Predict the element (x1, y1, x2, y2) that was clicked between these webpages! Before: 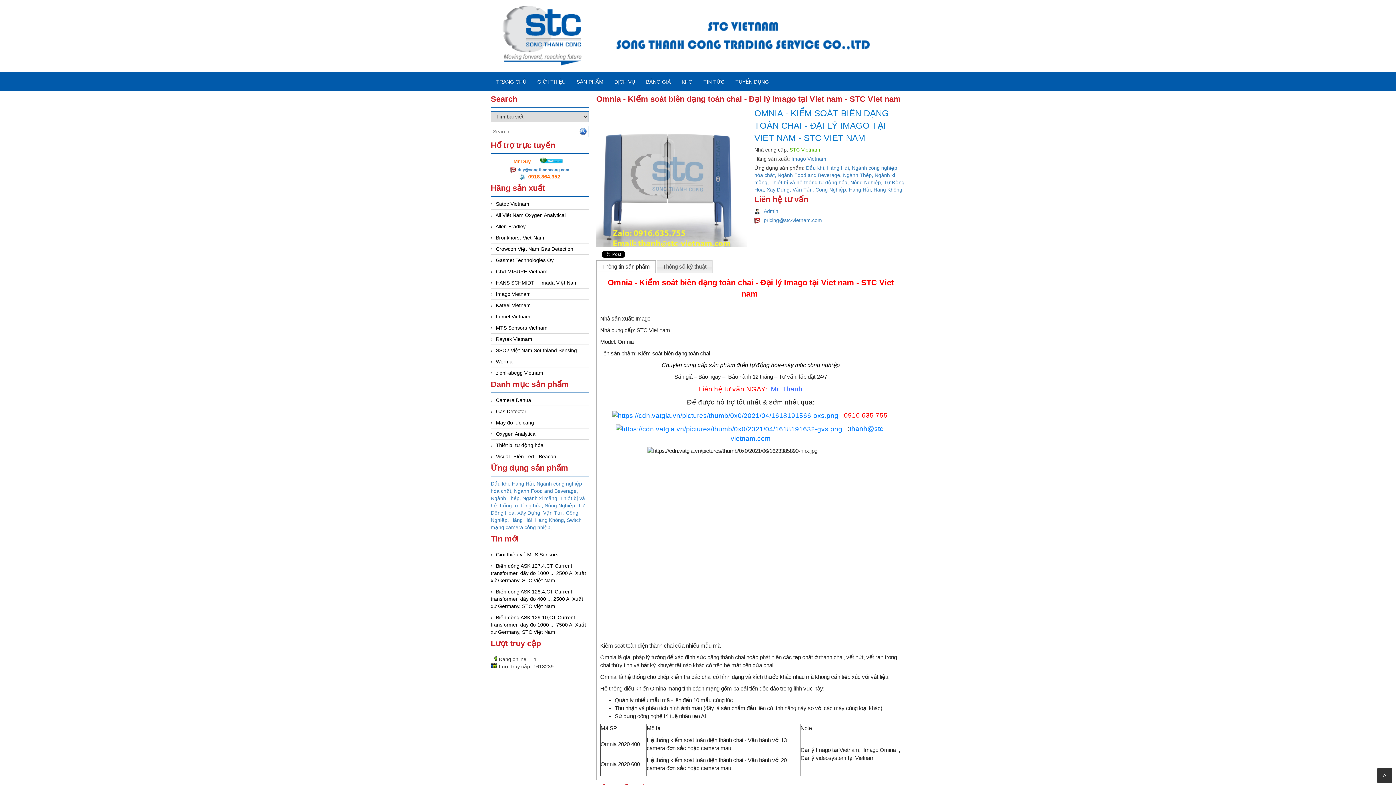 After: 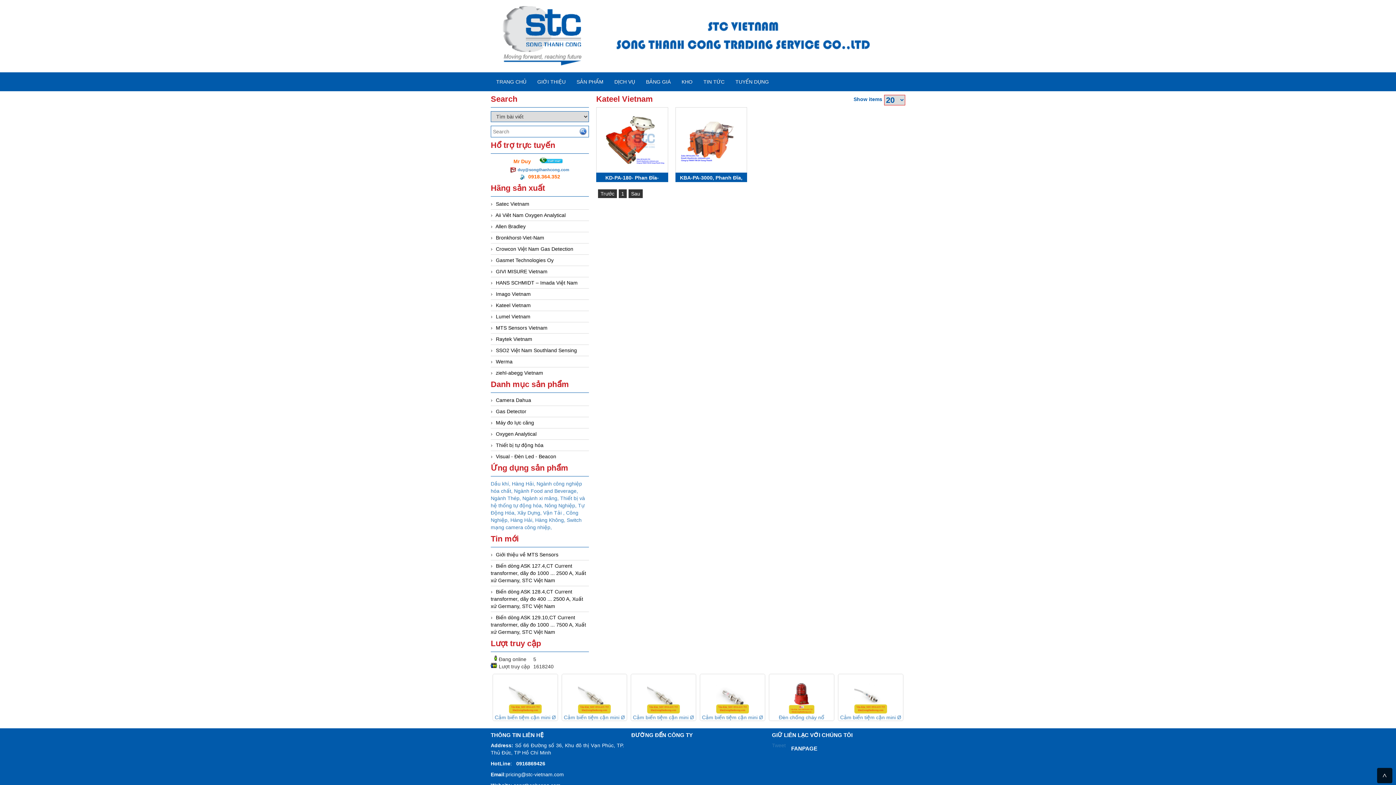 Action: label: Kateel Vietnam bbox: (496, 302, 530, 308)